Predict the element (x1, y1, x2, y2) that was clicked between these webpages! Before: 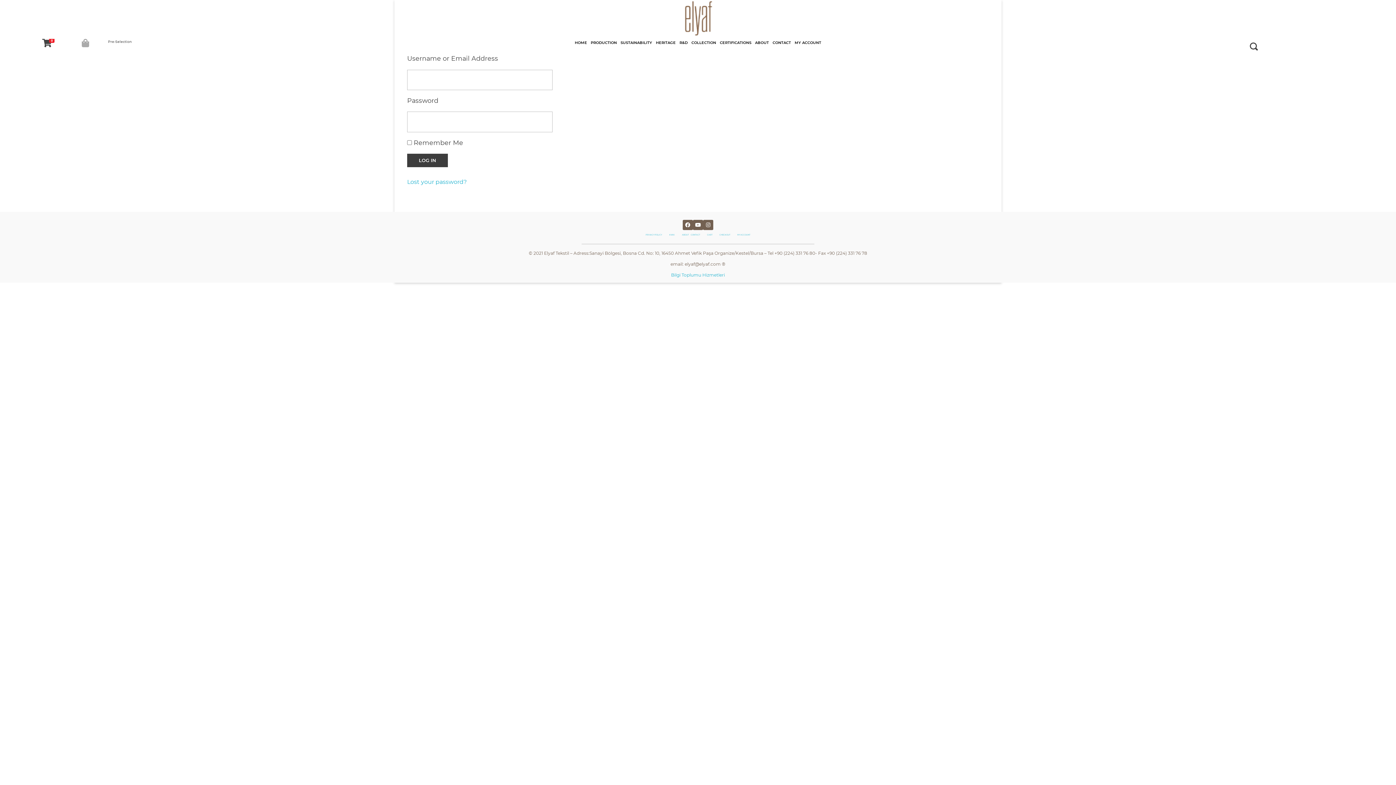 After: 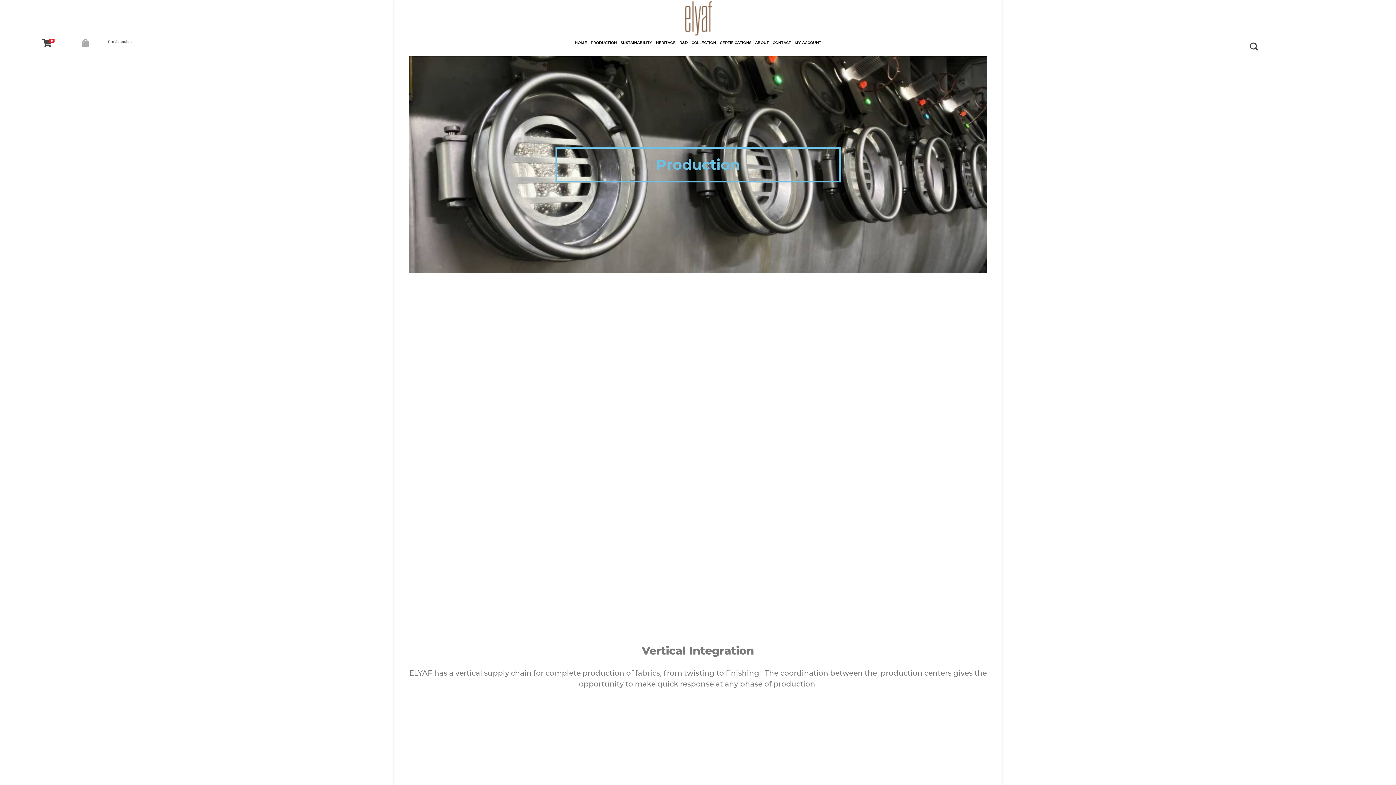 Action: label: PRODUCTION bbox: (589, 38, 618, 46)